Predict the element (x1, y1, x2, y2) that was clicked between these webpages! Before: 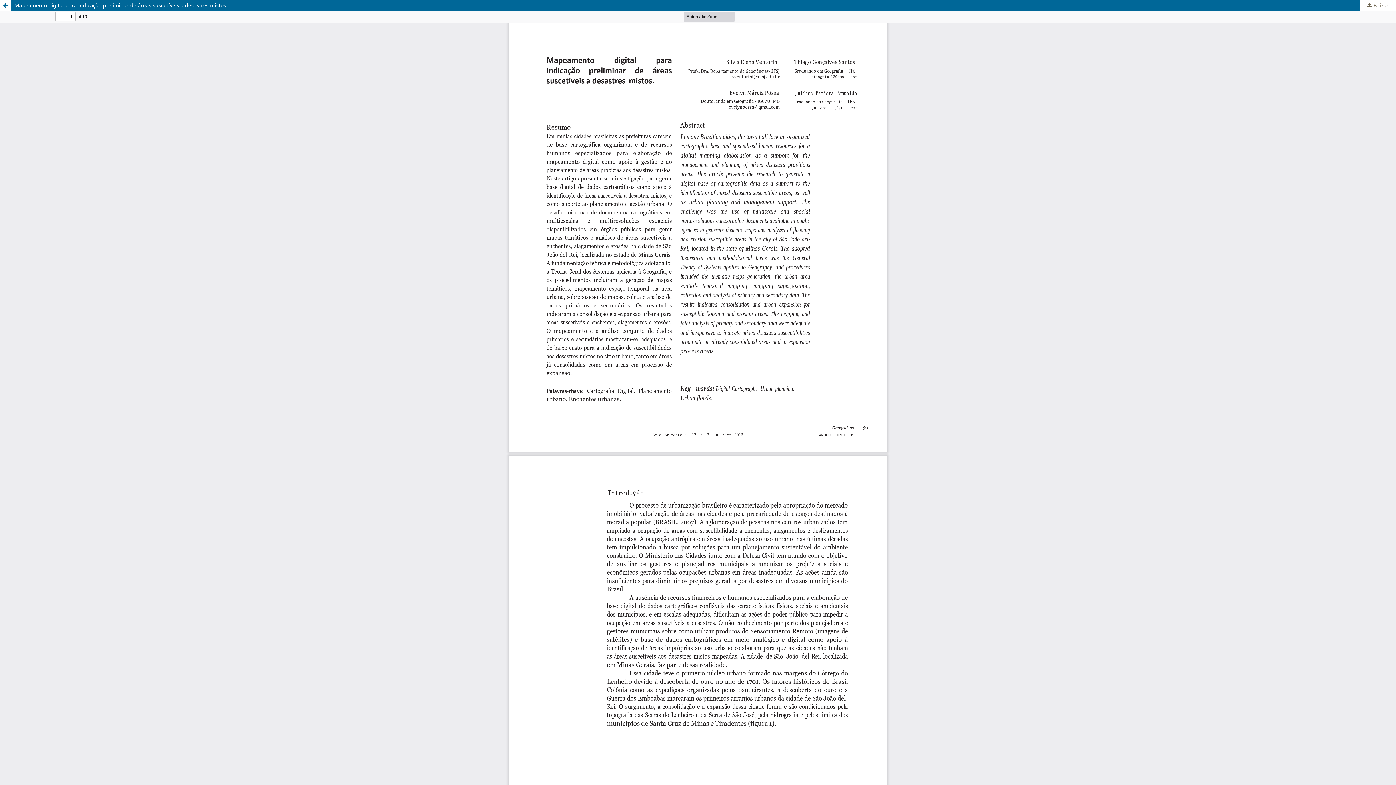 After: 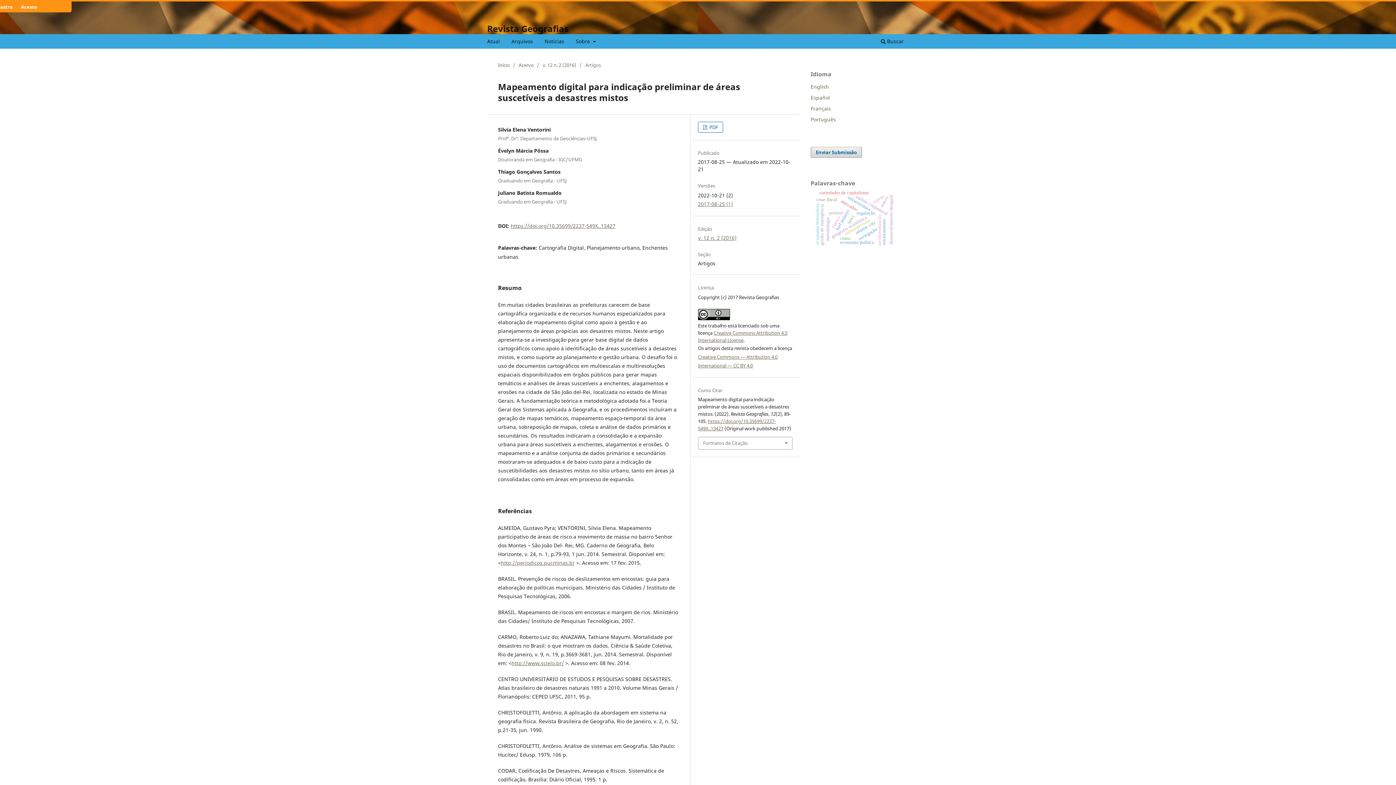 Action: label: Voltar aos Detalhes do Artigo bbox: (0, 0, 10, 10)